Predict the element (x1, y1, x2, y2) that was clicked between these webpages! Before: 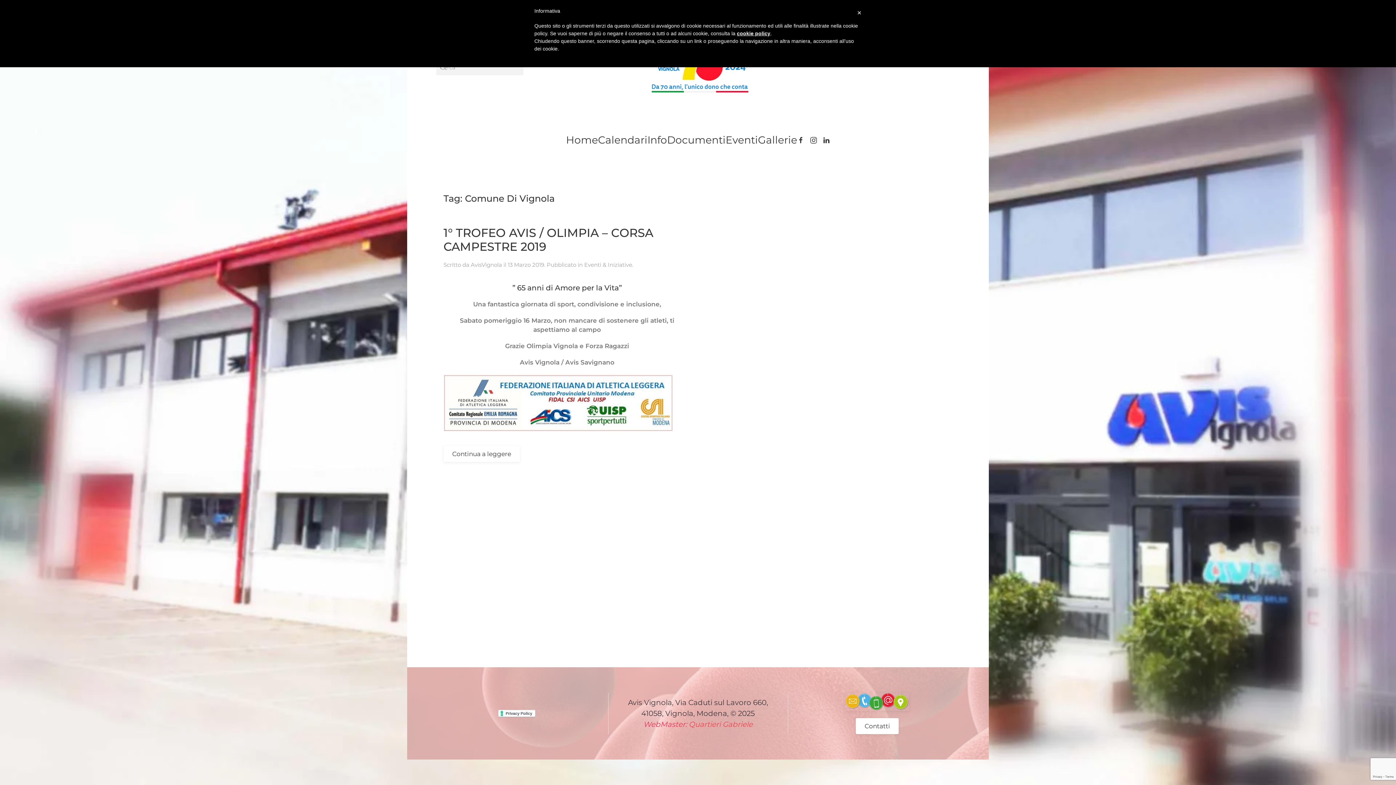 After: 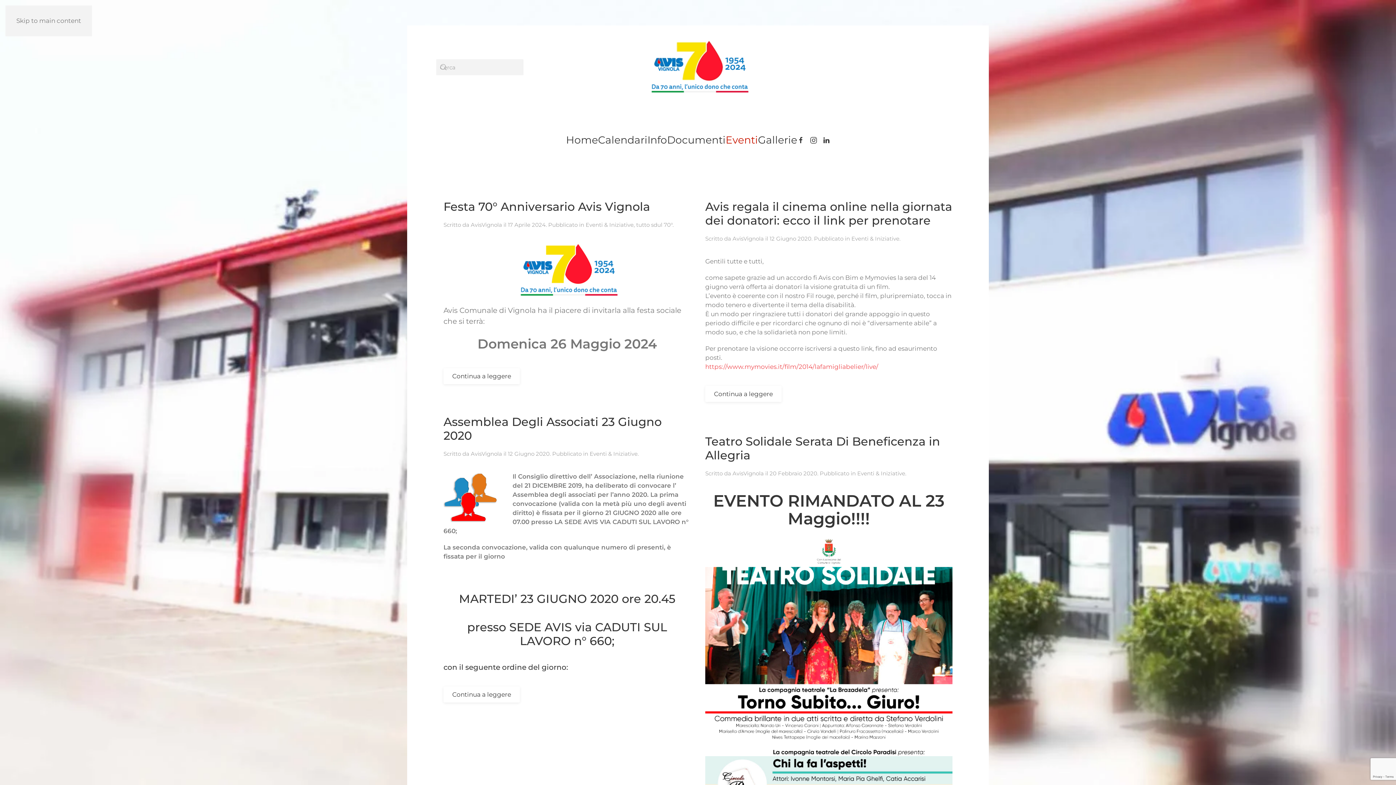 Action: label: Eventi bbox: (725, 123, 758, 156)